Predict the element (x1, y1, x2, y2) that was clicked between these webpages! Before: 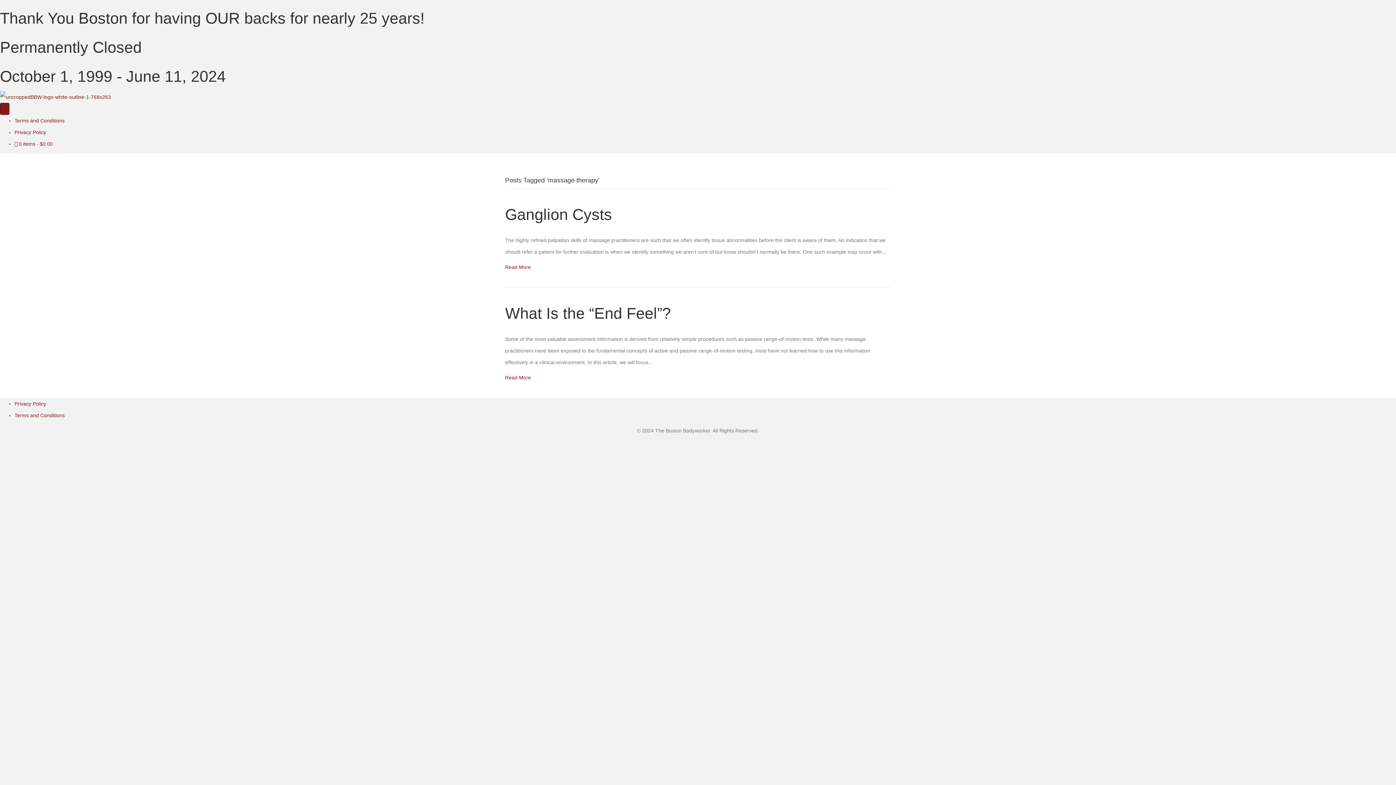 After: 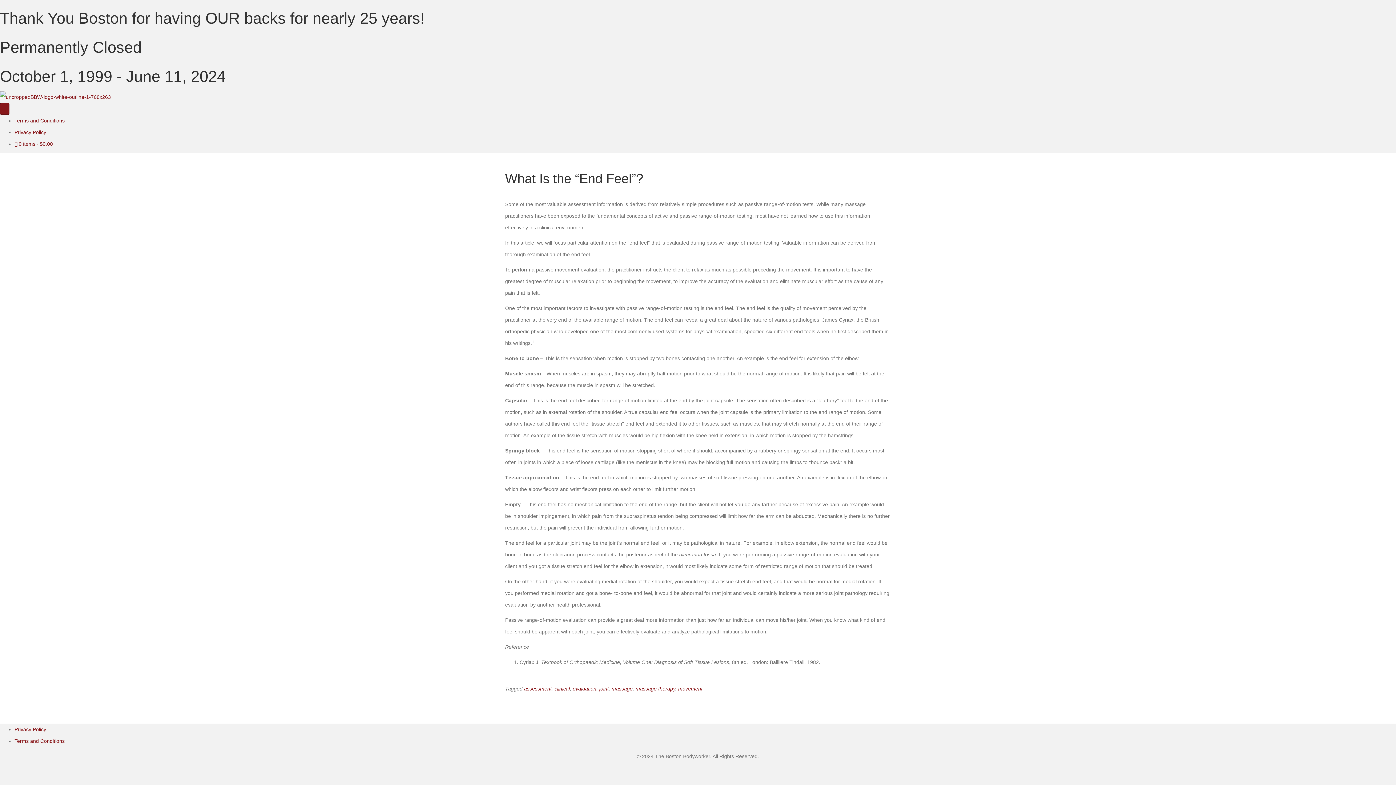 Action: bbox: (505, 304, 671, 322) label: What Is the “End Feel”?